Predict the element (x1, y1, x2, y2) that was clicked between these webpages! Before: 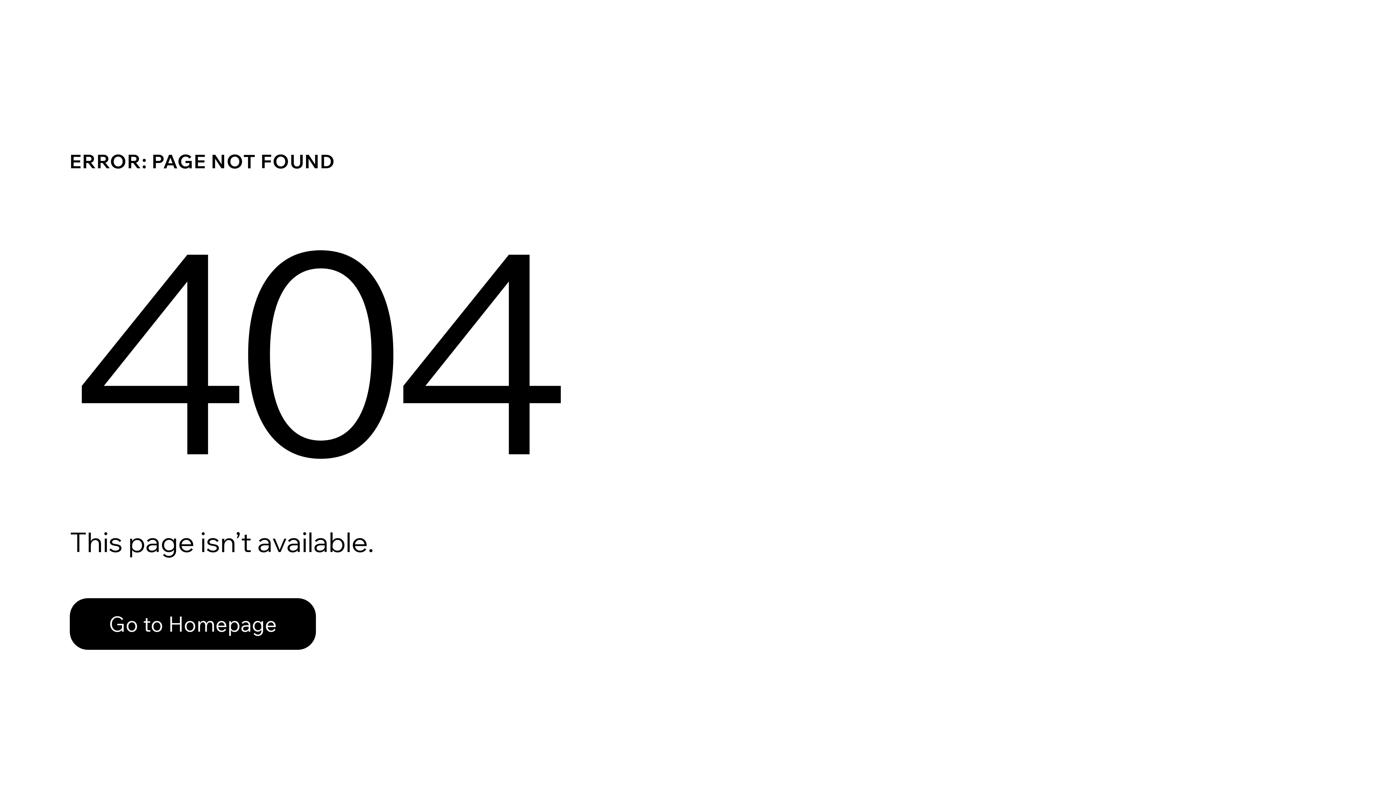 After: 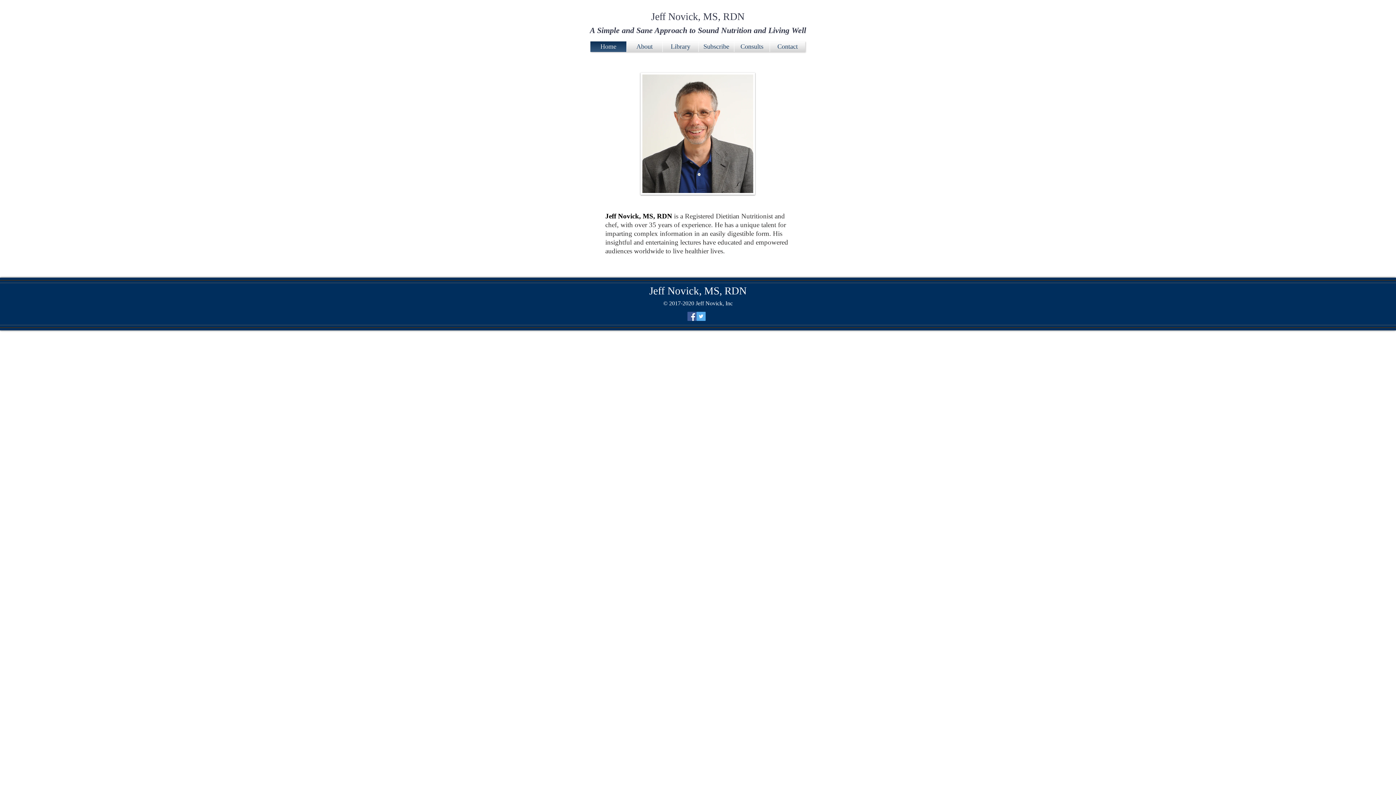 Action: label: Go to Homepage bbox: (69, 598, 316, 650)